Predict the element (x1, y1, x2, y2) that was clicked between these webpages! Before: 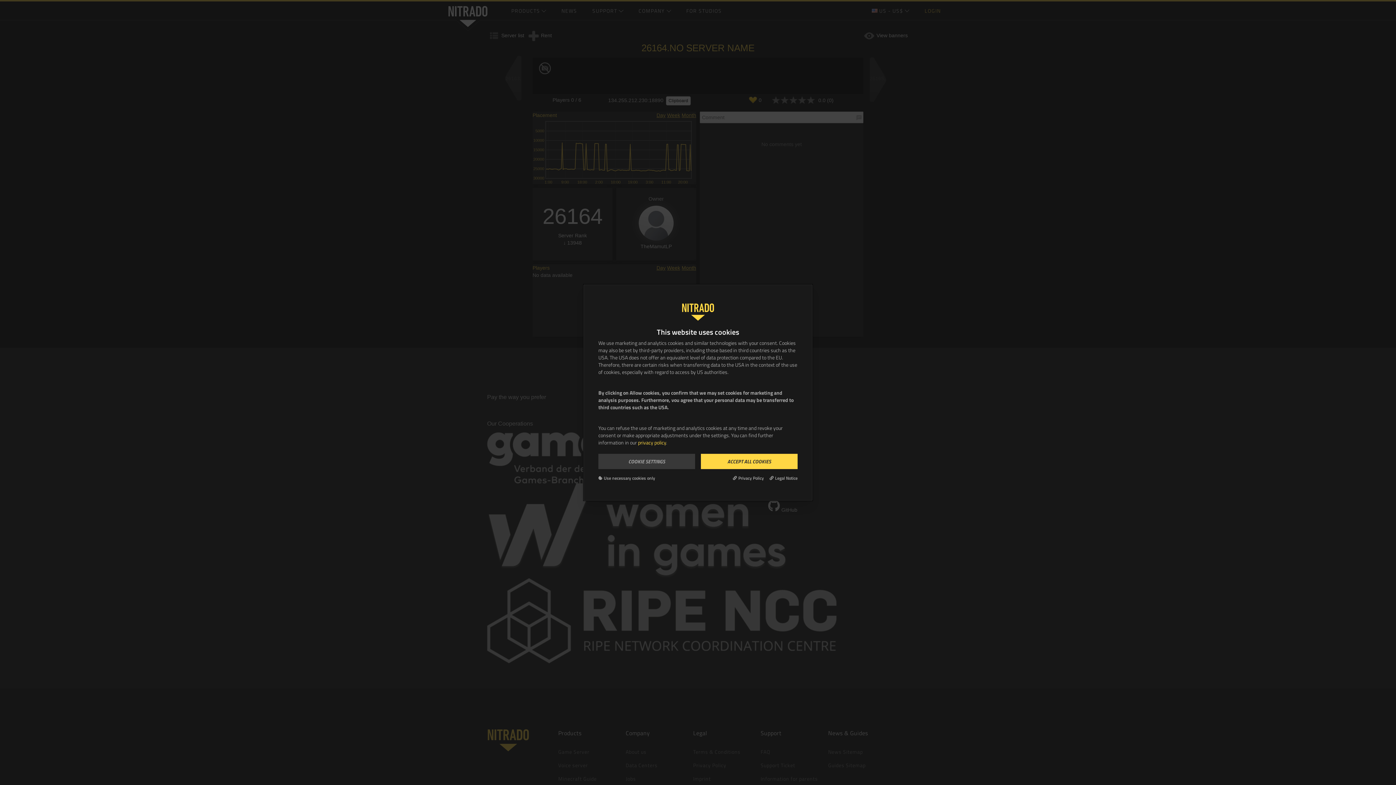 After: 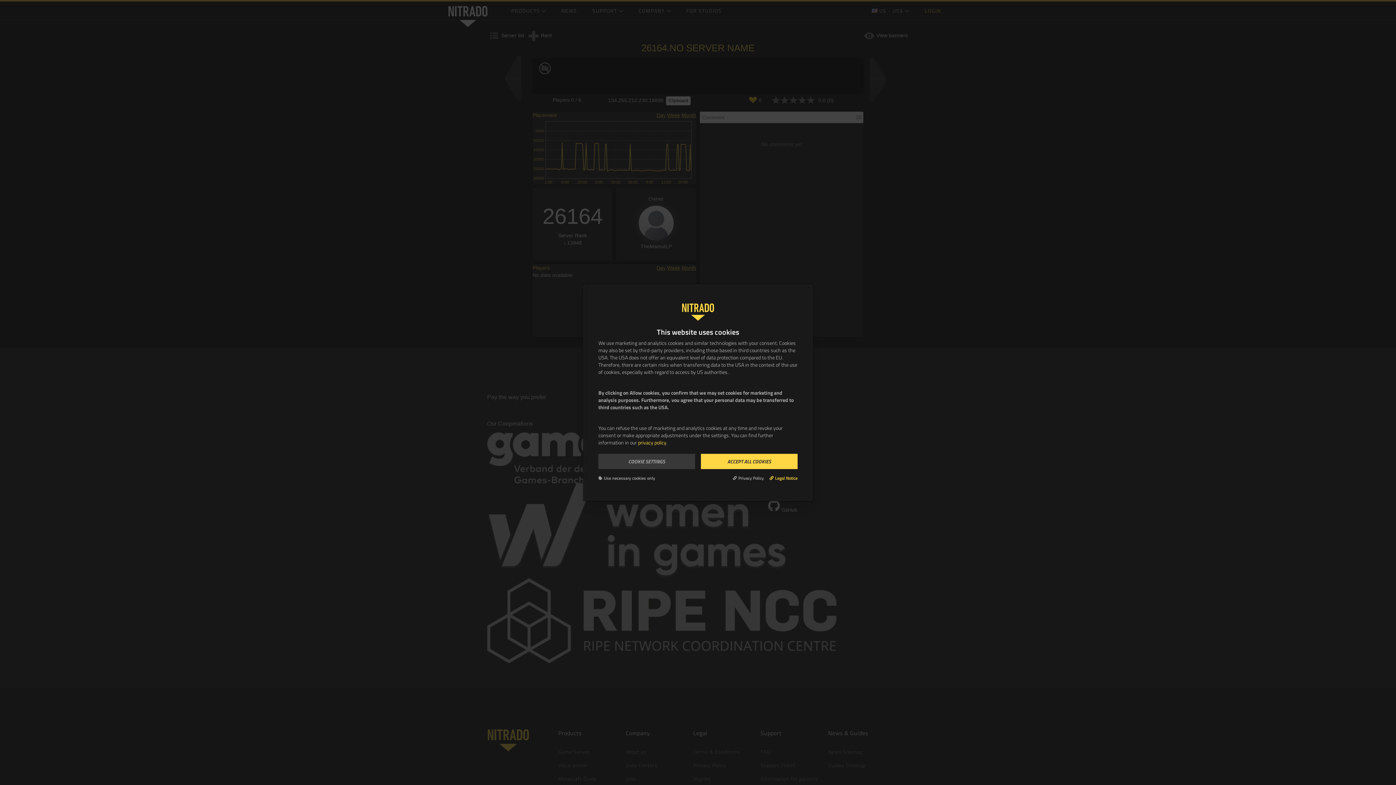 Action: bbox: (769, 475, 797, 481) label: Legal Notice